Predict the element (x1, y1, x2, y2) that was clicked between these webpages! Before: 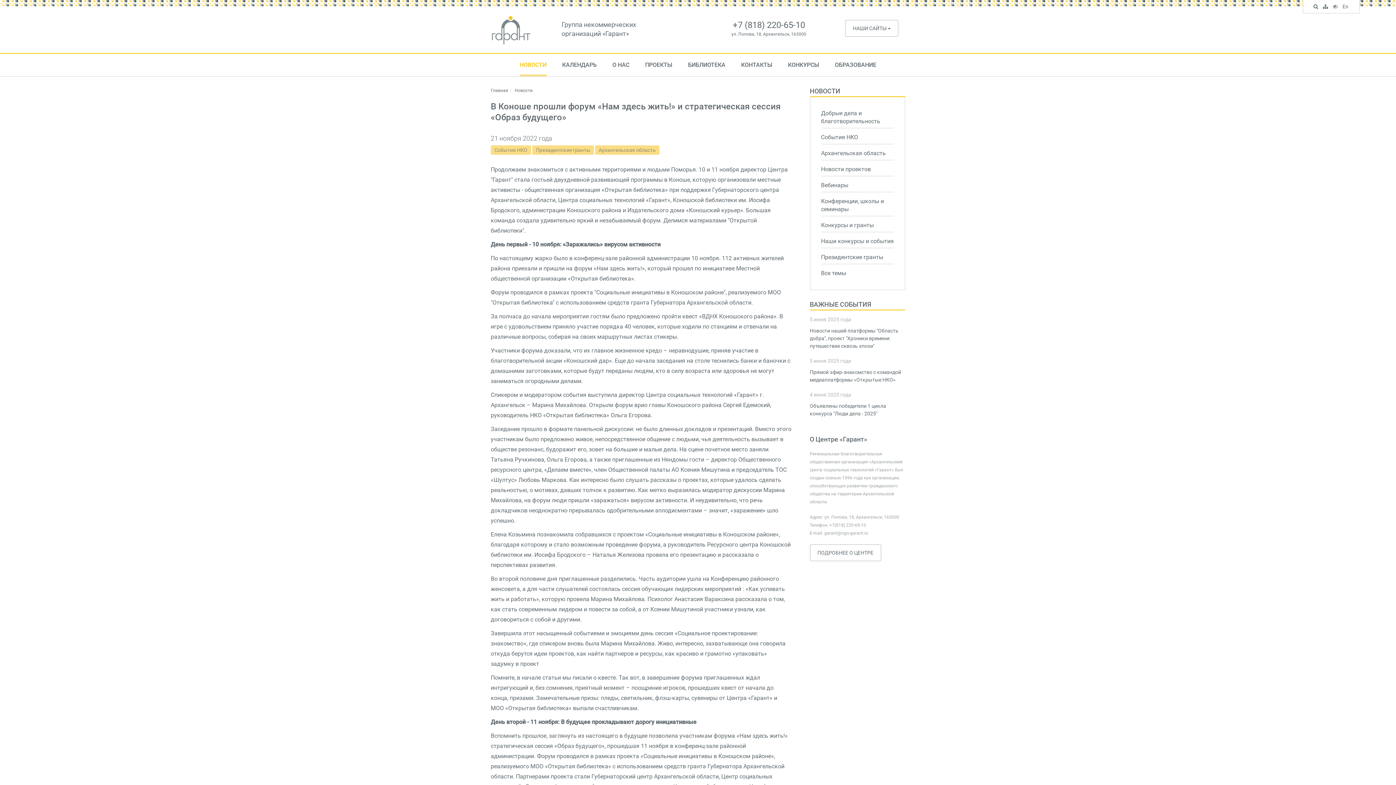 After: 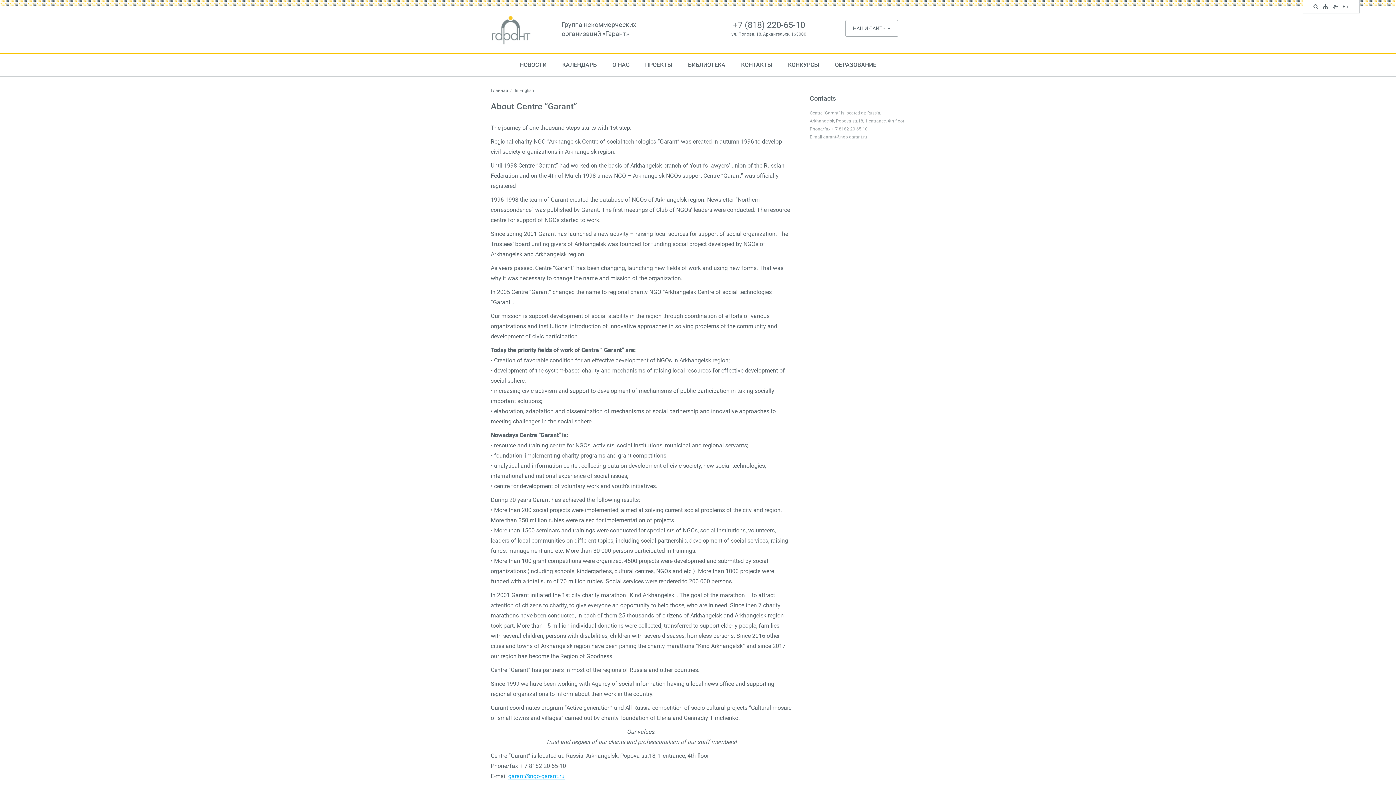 Action: bbox: (1341, 1, 1350, 12) label: En
In English